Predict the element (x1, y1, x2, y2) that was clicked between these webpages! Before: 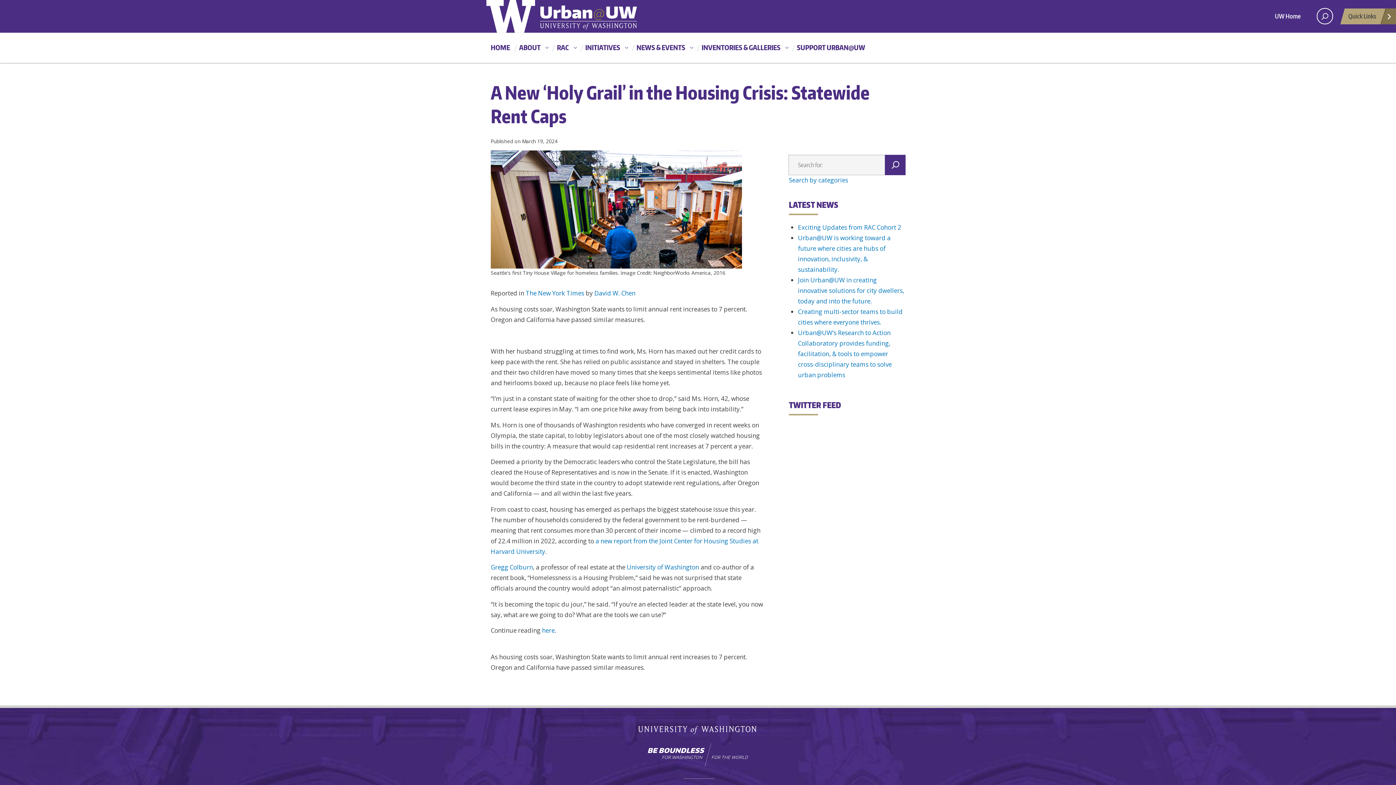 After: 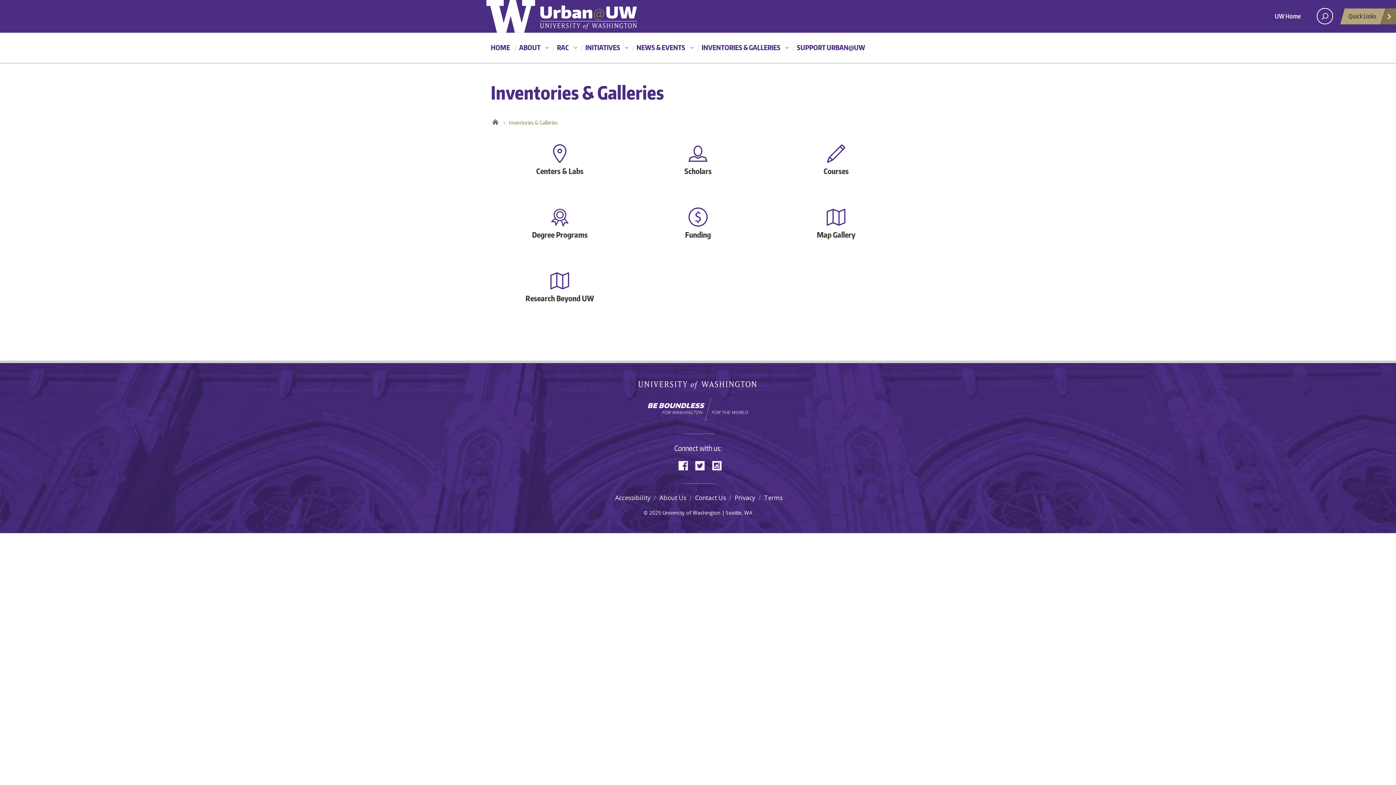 Action: bbox: (696, 40, 791, 61) label: INVENTORIES & GALLERIES